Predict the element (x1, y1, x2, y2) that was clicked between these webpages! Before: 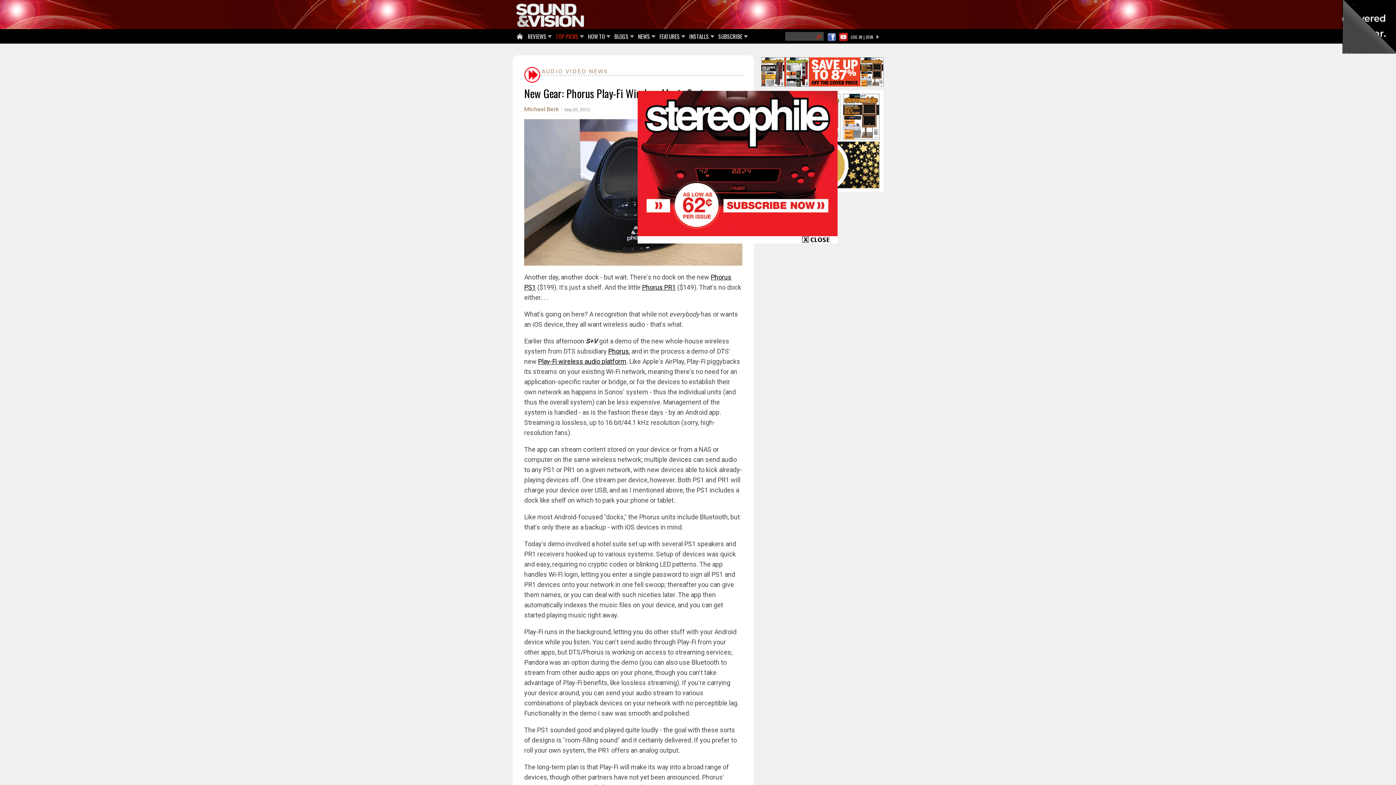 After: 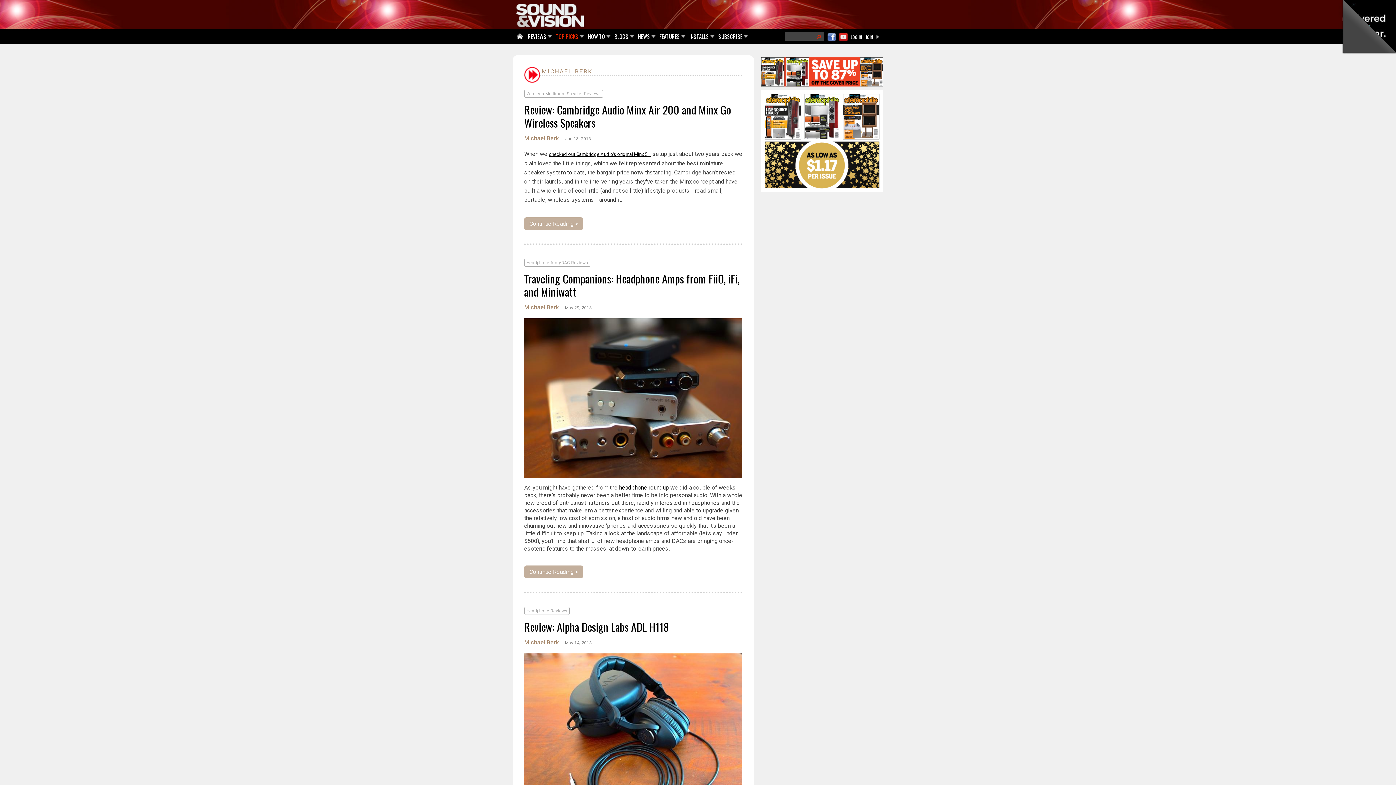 Action: bbox: (524, 138, 558, 145) label: Michael Berk